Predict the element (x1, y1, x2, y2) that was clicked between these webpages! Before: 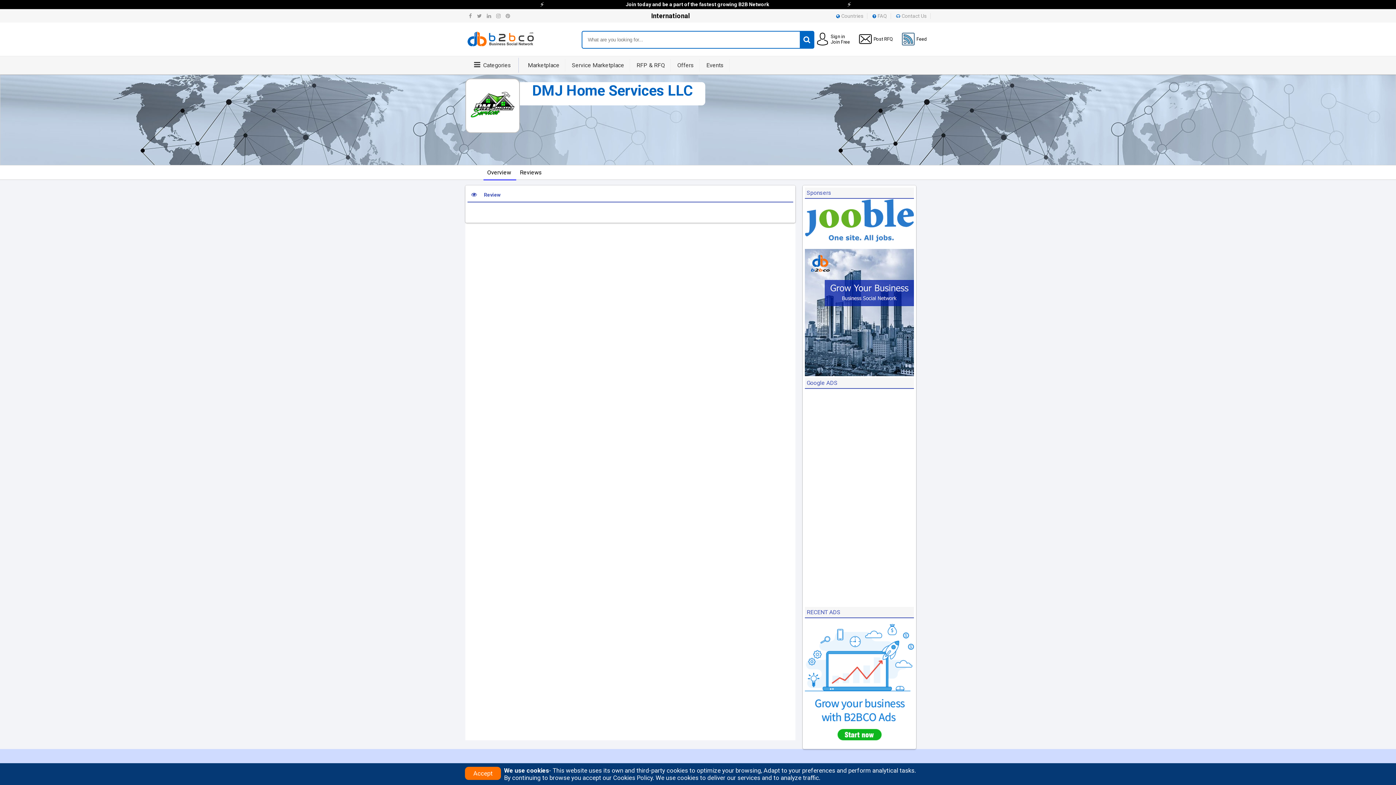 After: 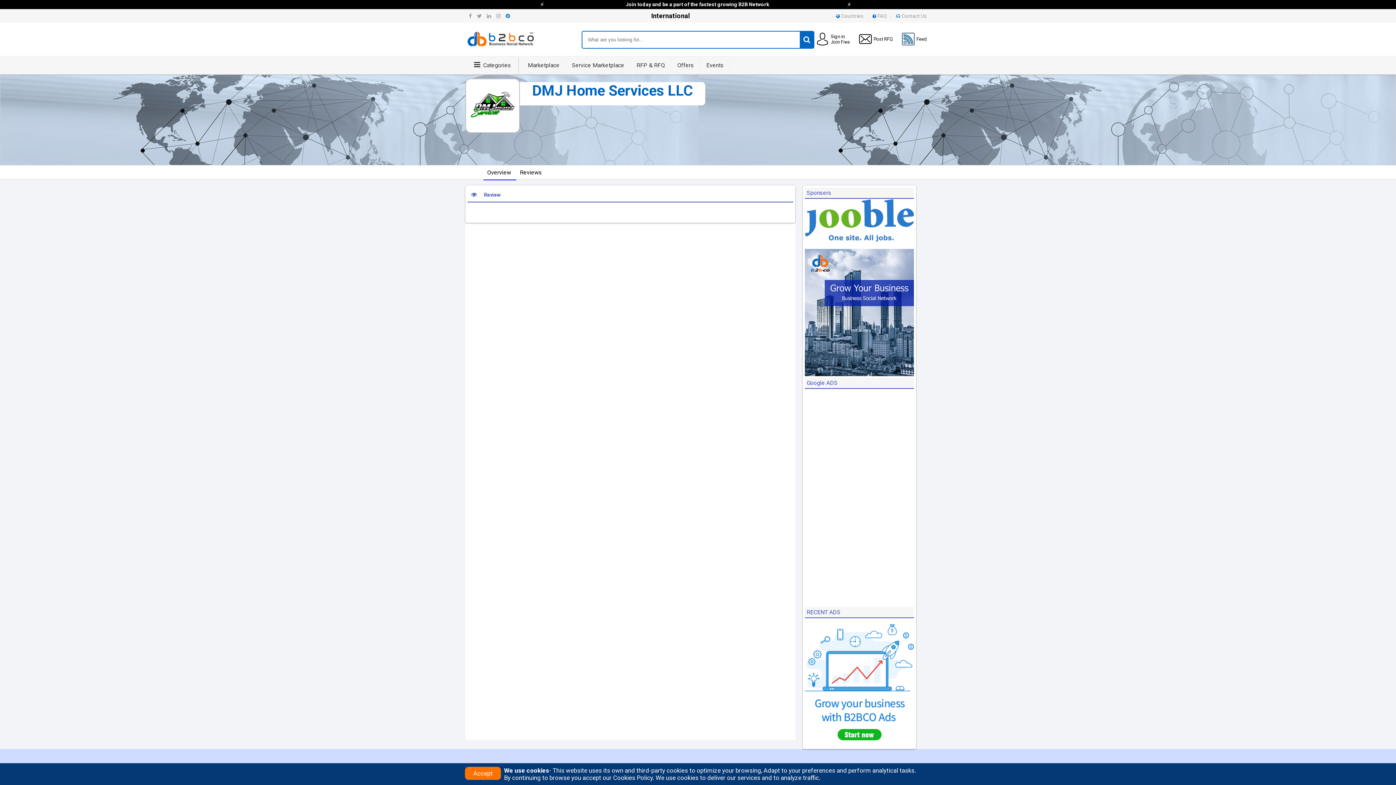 Action: bbox: (505, 13, 510, 18)